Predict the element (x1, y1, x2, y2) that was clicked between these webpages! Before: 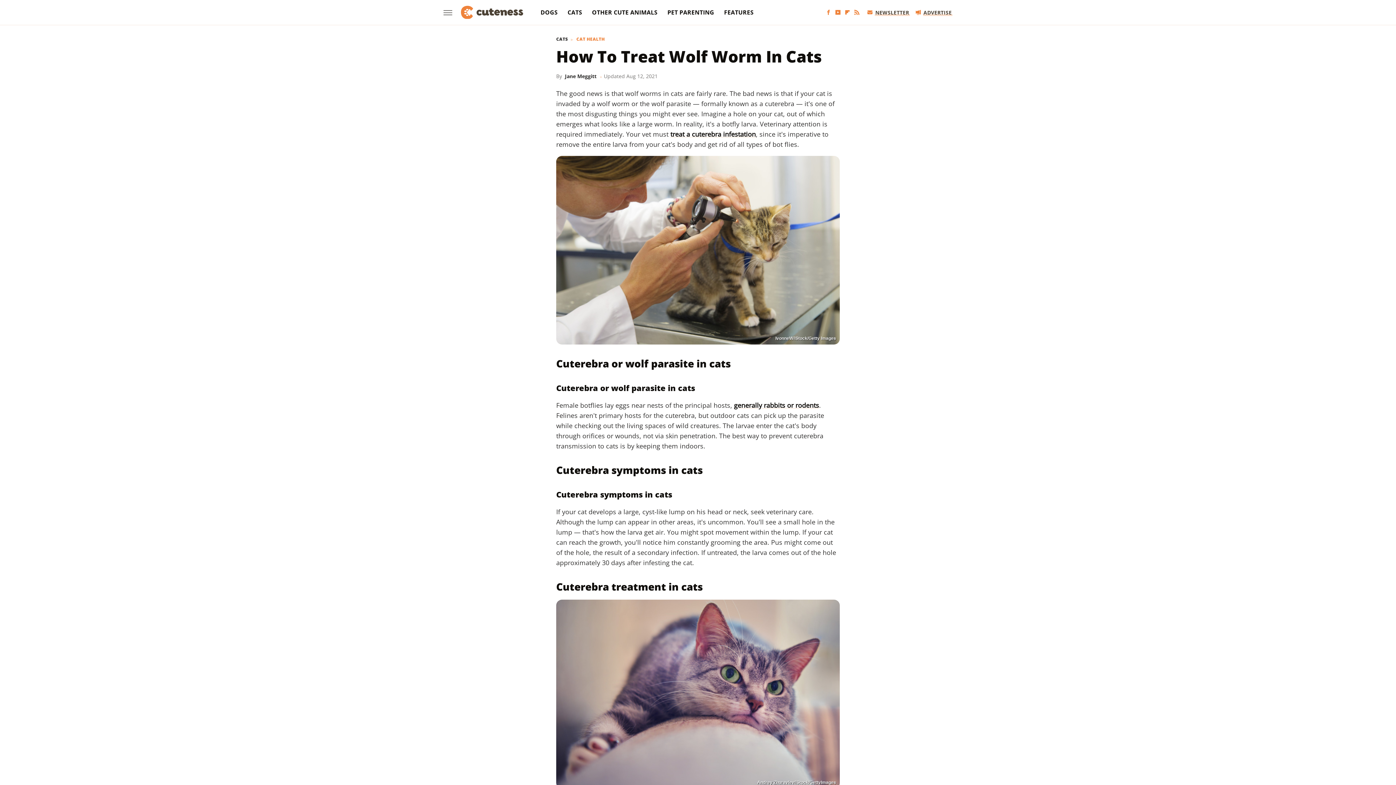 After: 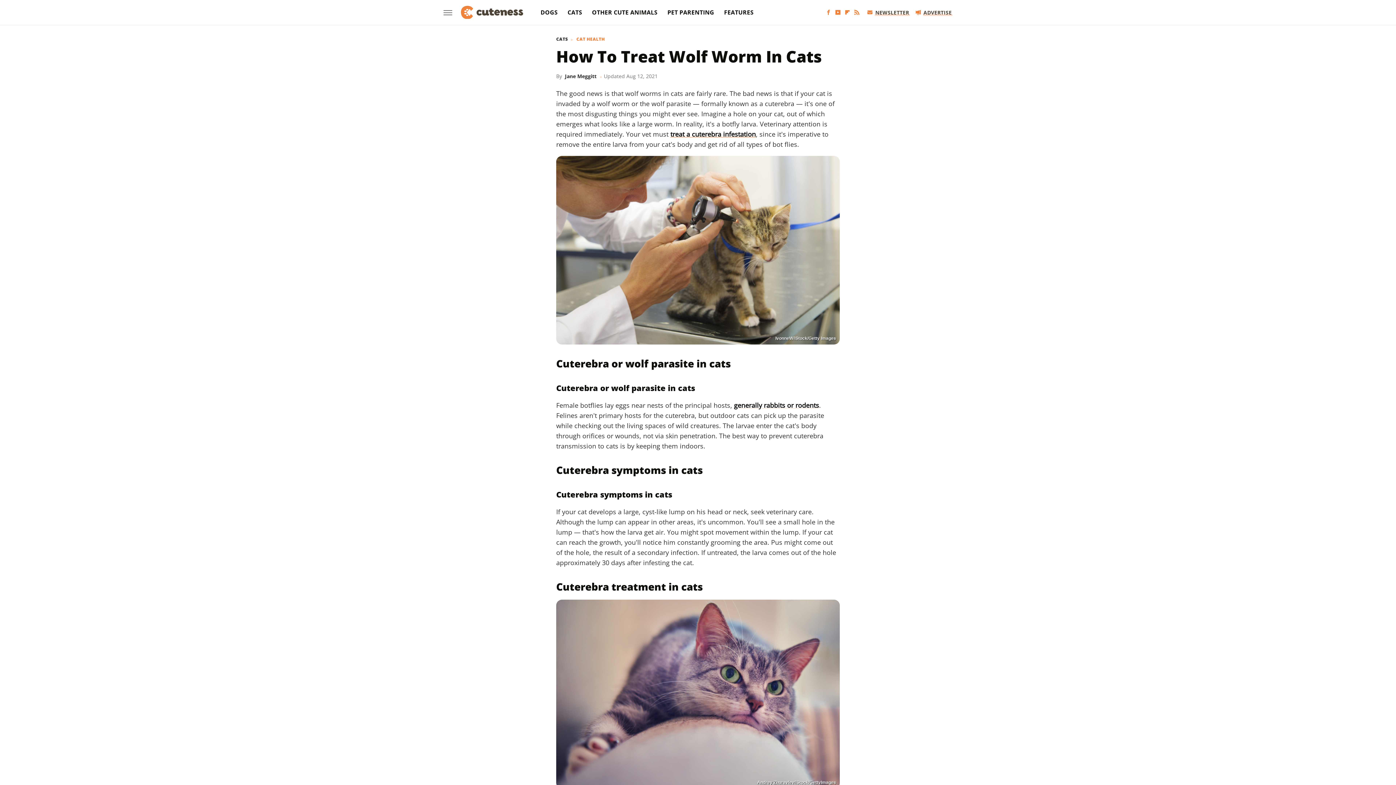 Action: label: treat a cuterebra infestation bbox: (670, 129, 756, 138)